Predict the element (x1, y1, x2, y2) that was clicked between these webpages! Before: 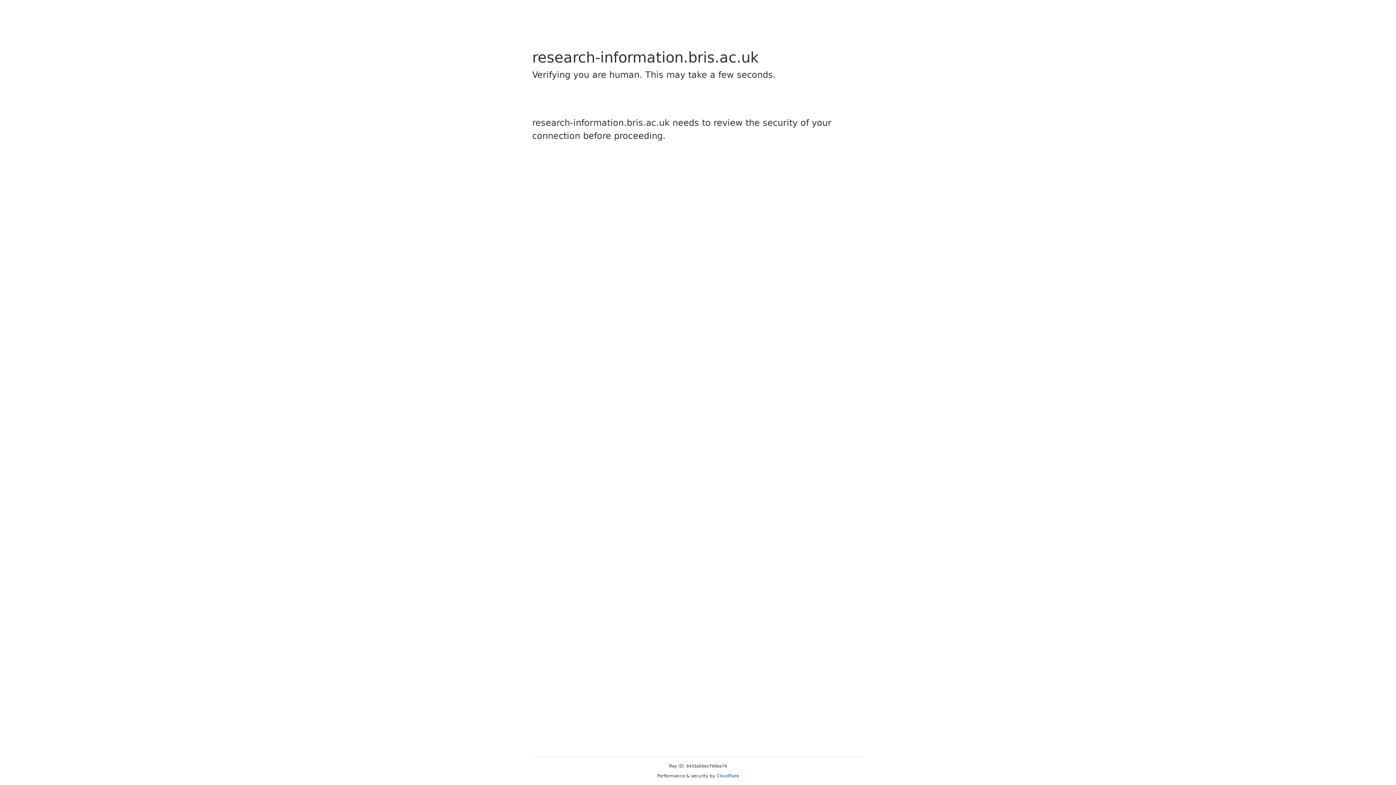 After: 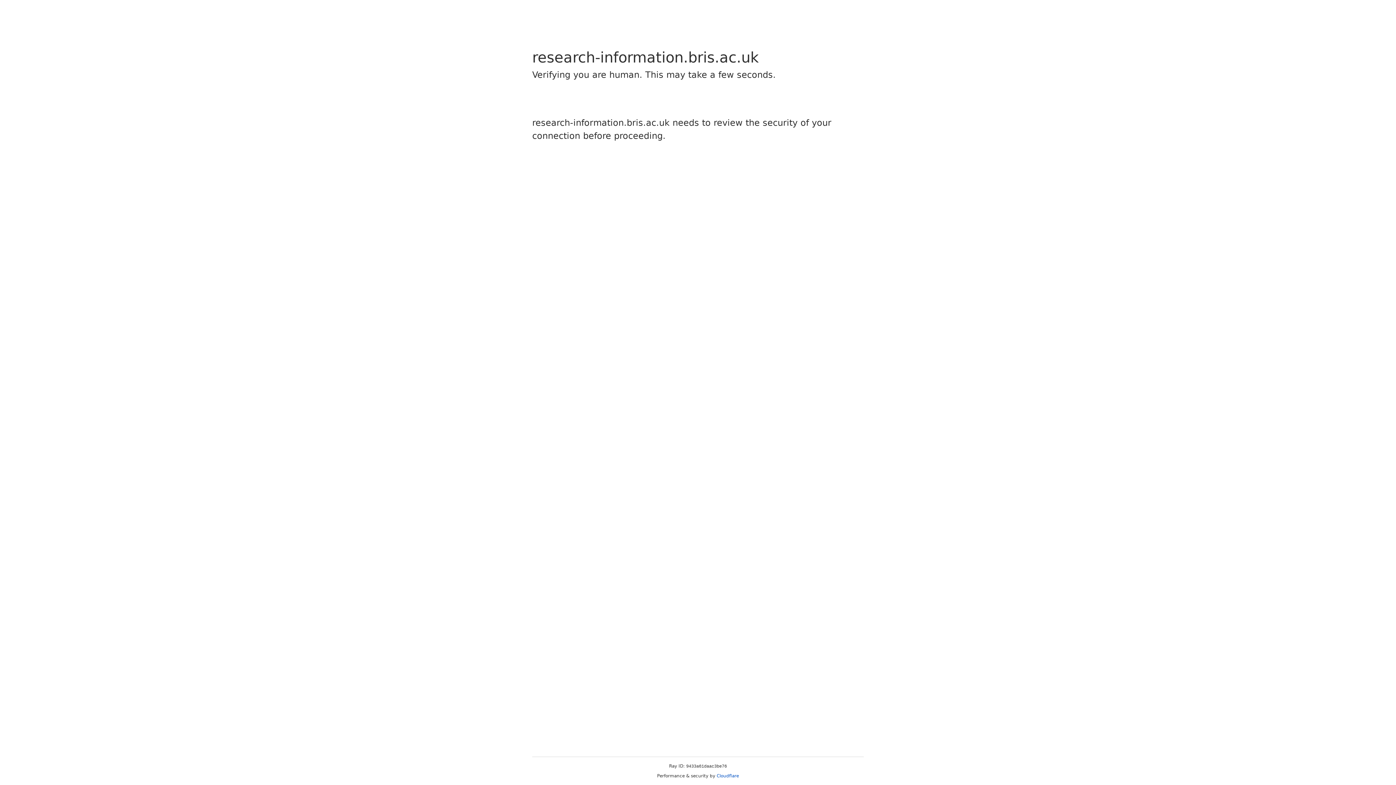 Action: bbox: (716, 773, 739, 778) label: Cloudflare